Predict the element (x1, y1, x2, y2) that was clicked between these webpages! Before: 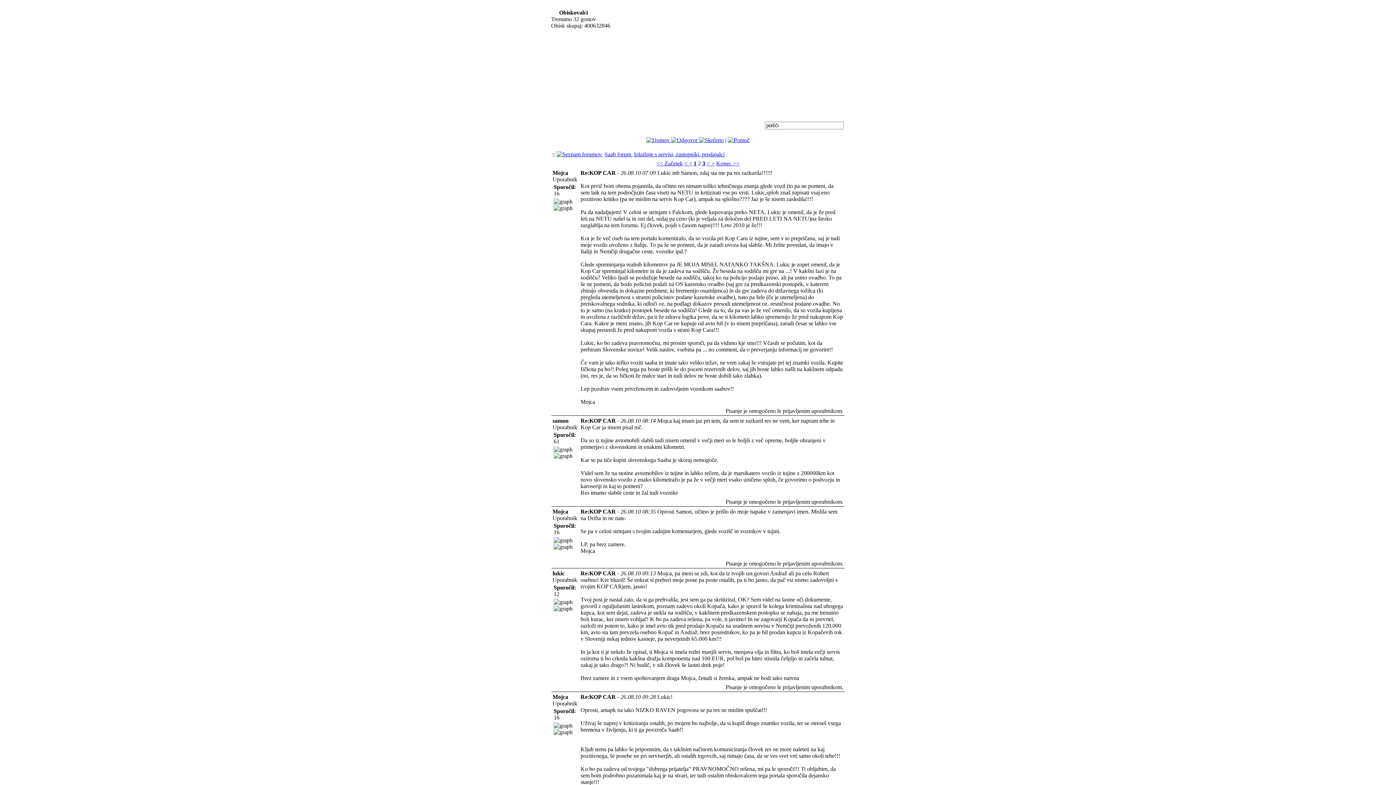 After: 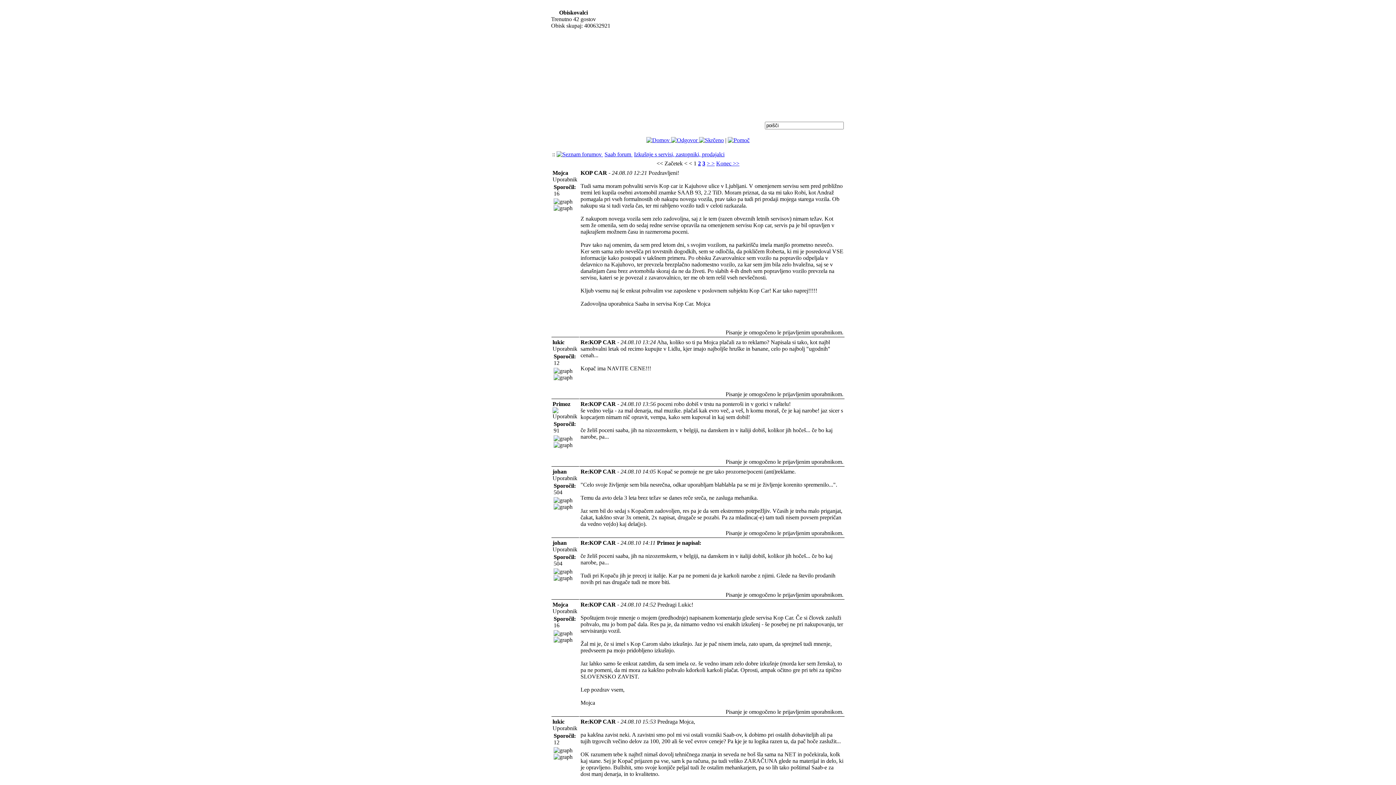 Action: bbox: (656, 160, 682, 166) label: << Začetek